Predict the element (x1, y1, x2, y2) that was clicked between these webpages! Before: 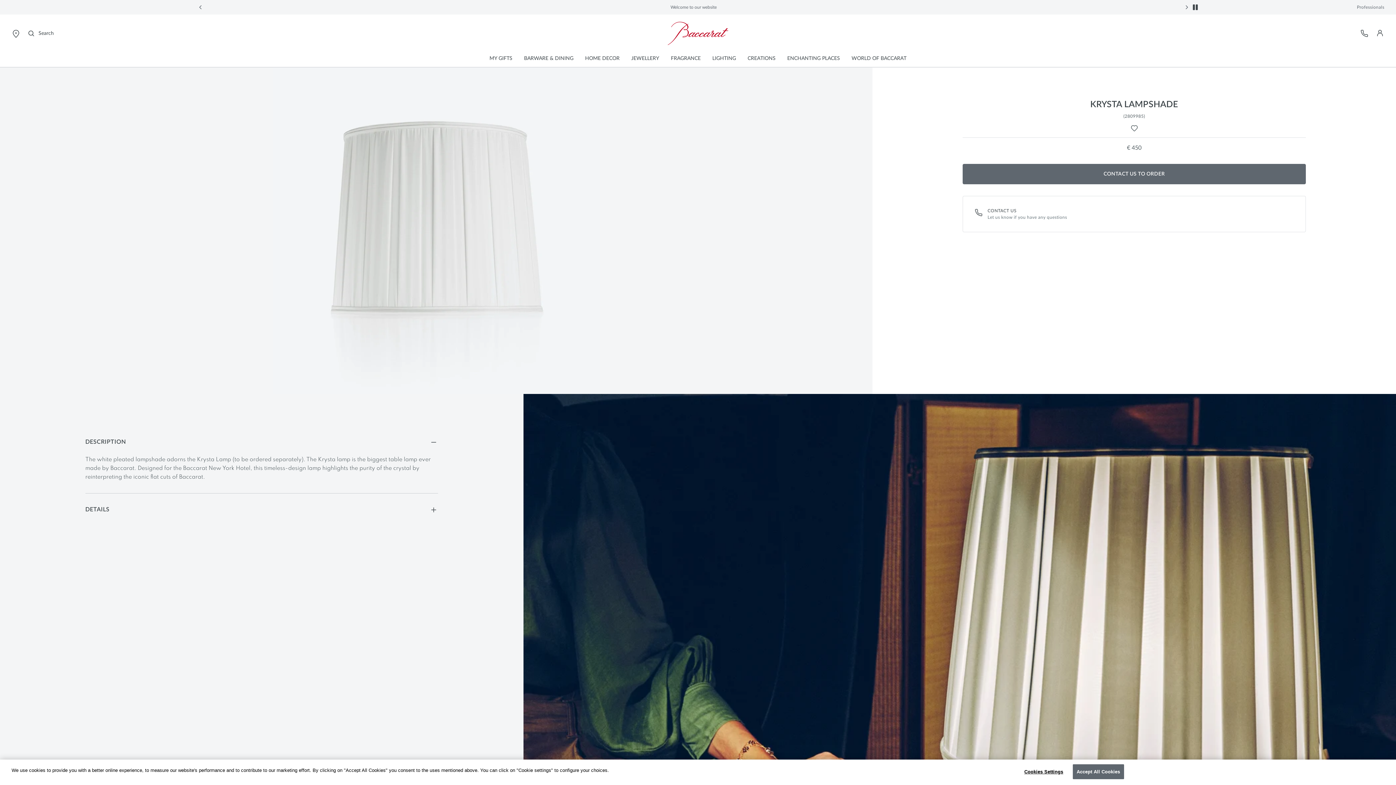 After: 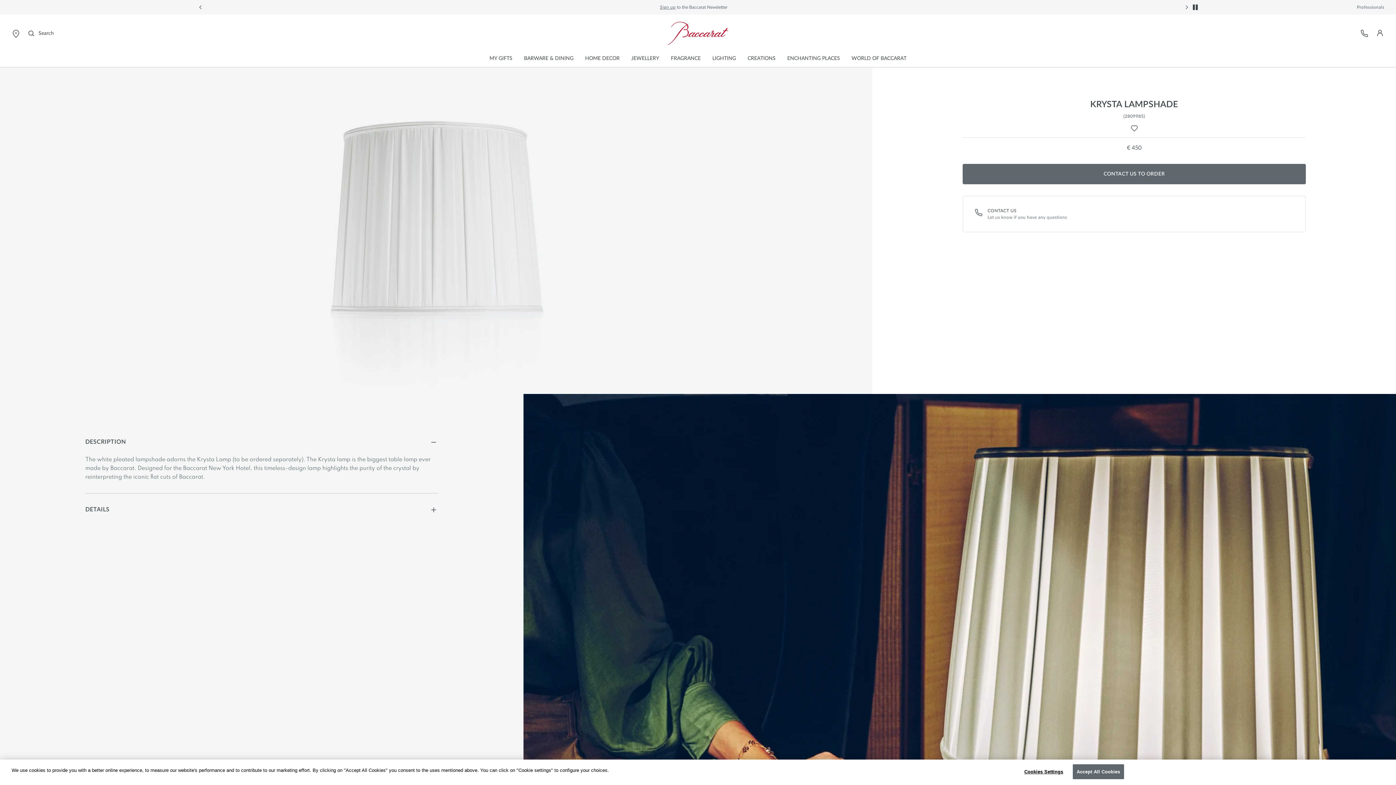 Action: bbox: (1182, 0, 1191, 14) label: Next